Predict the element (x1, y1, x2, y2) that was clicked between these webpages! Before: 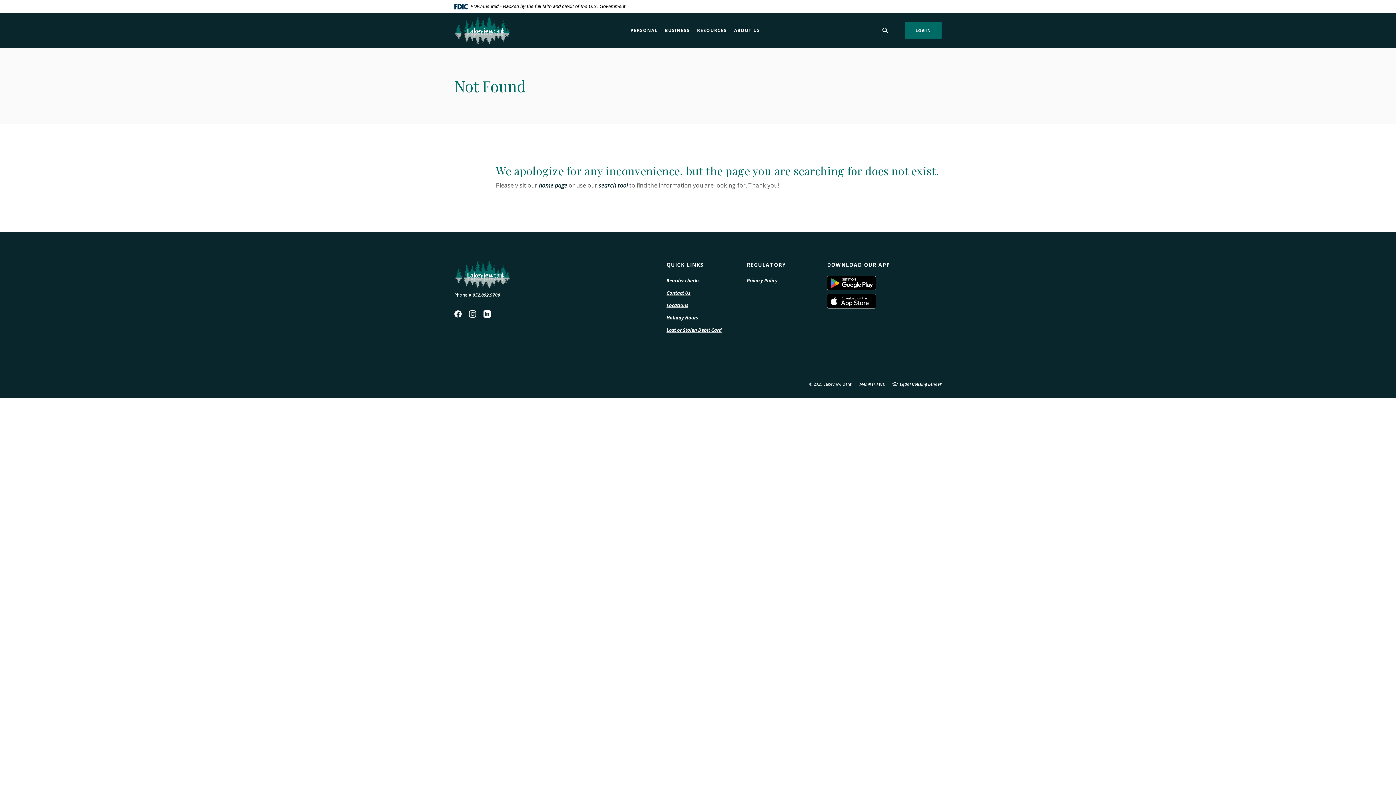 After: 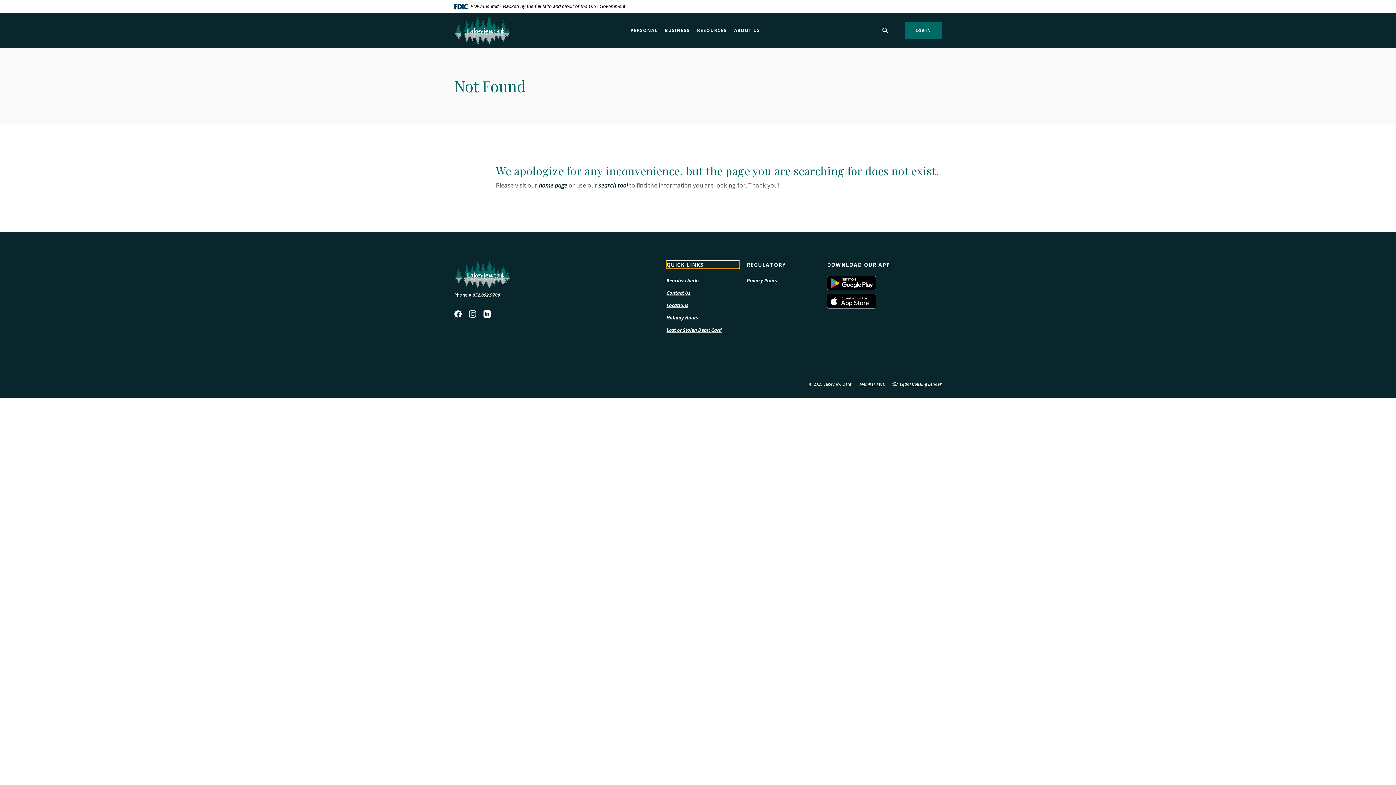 Action: bbox: (666, 260, 739, 268) label: QUICK LINKS